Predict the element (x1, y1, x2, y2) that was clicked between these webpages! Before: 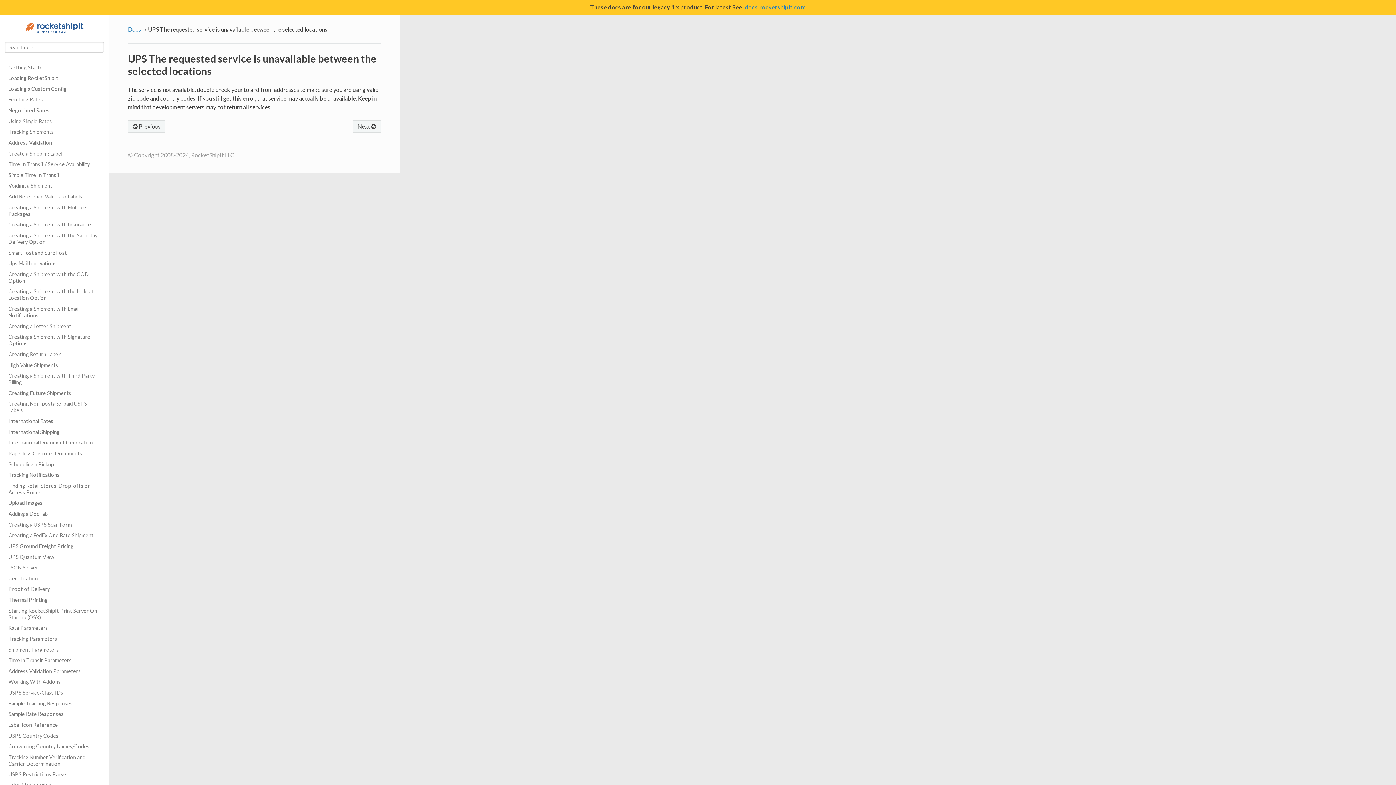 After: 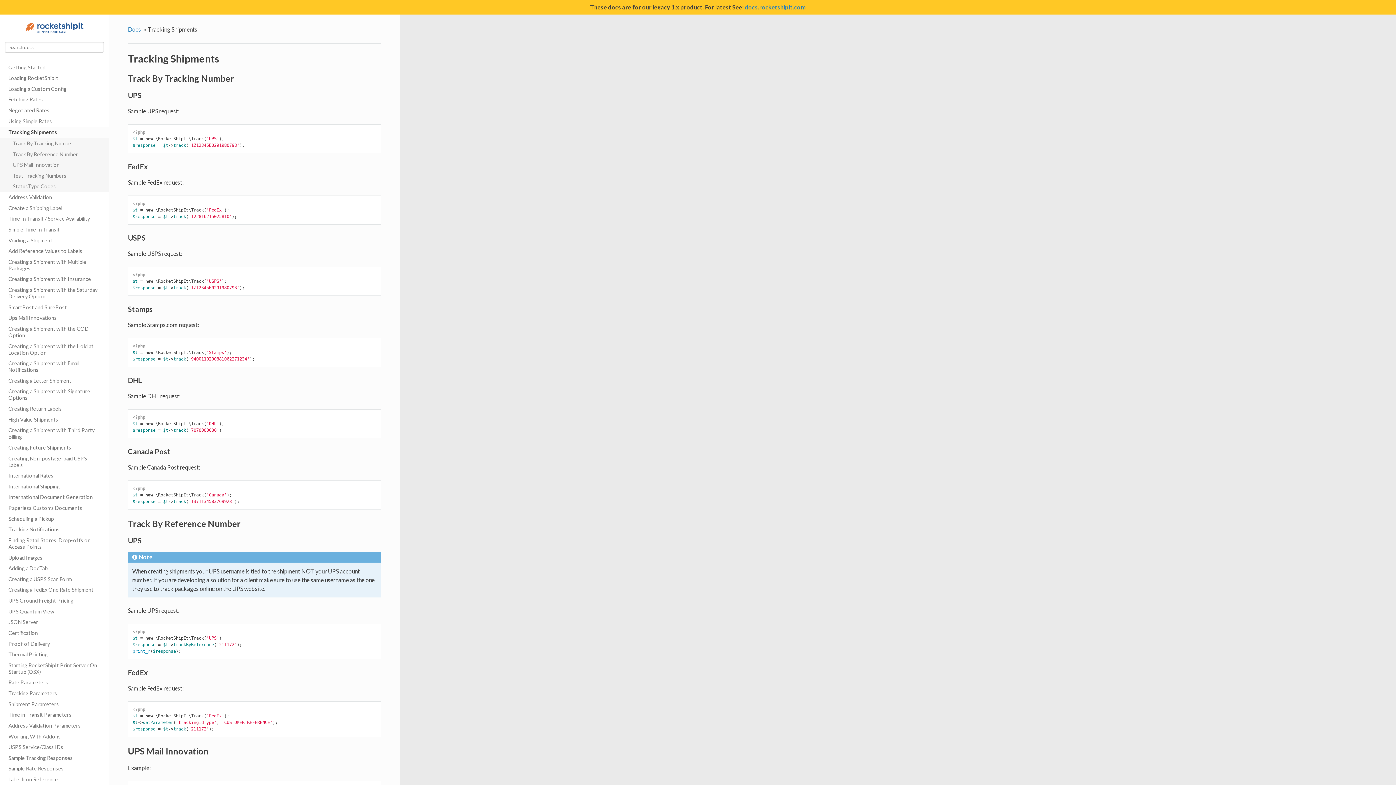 Action: label: Tracking Shipments bbox: (0, 126, 108, 137)